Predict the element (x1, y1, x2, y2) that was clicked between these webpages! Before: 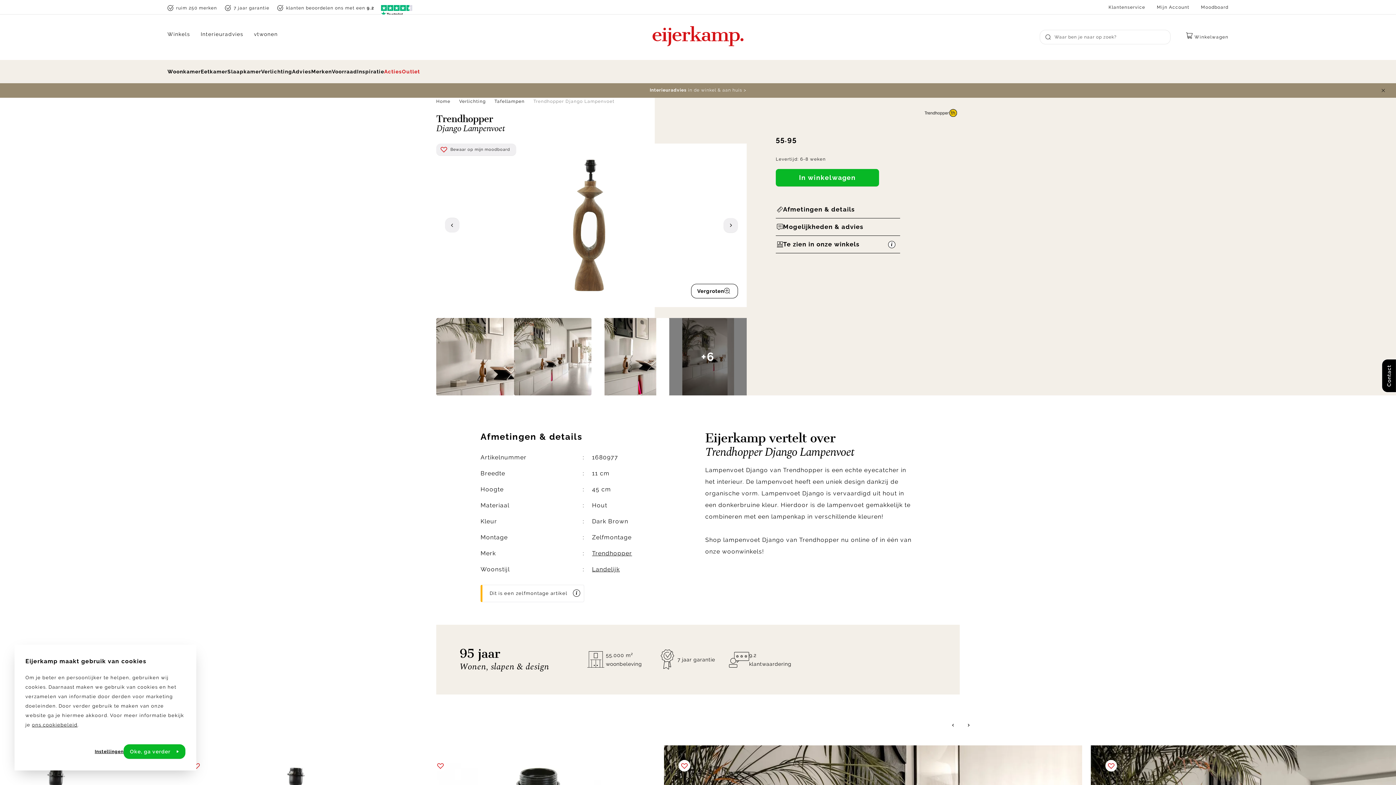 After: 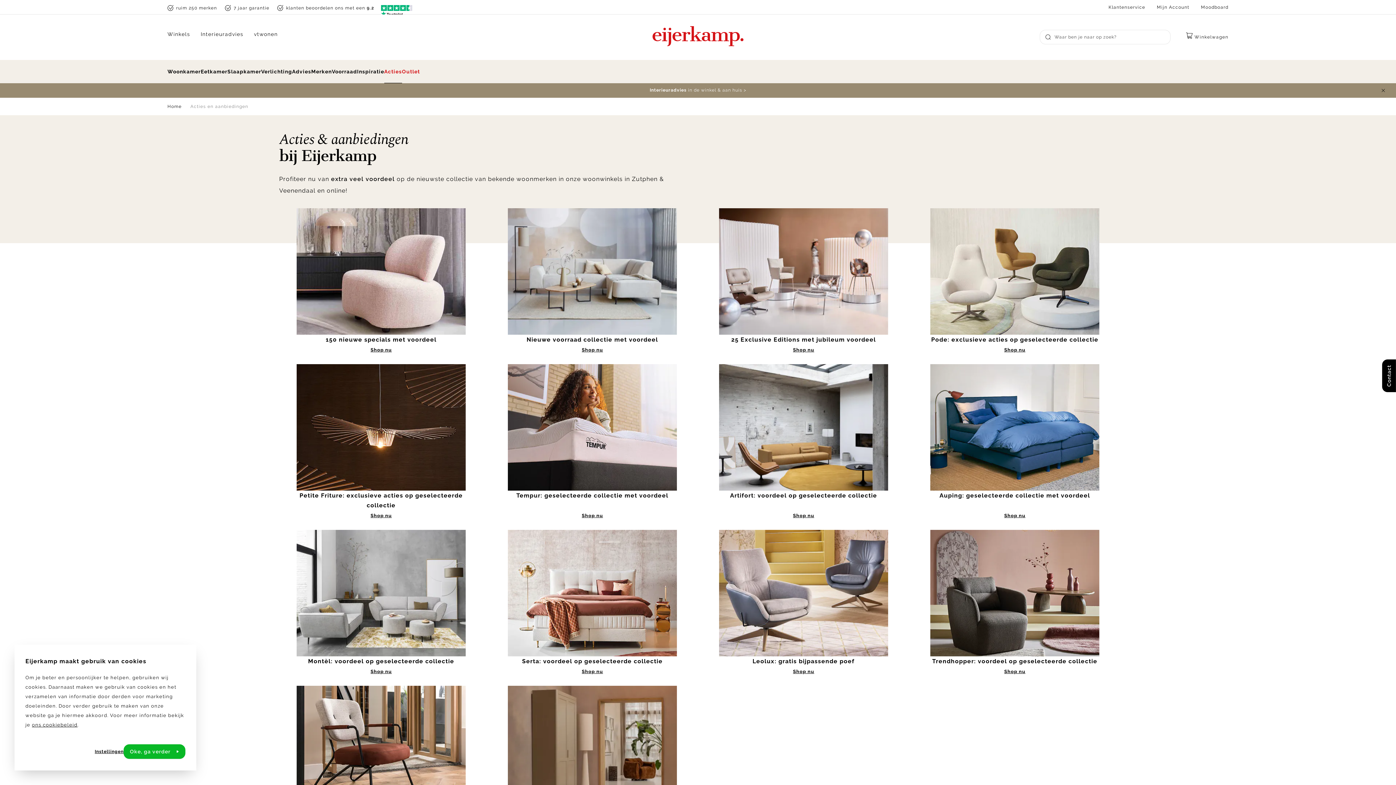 Action: label: Acties bbox: (384, 59, 402, 83)